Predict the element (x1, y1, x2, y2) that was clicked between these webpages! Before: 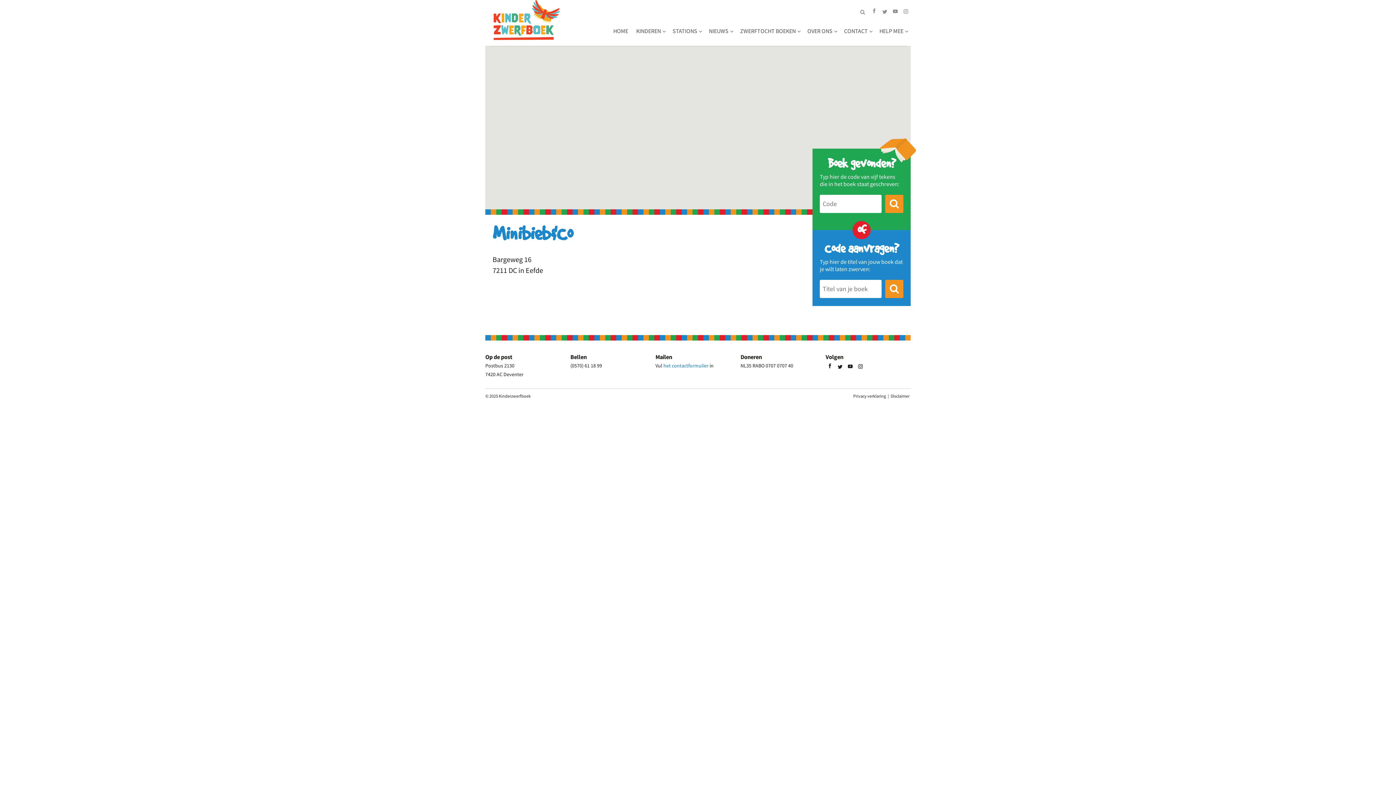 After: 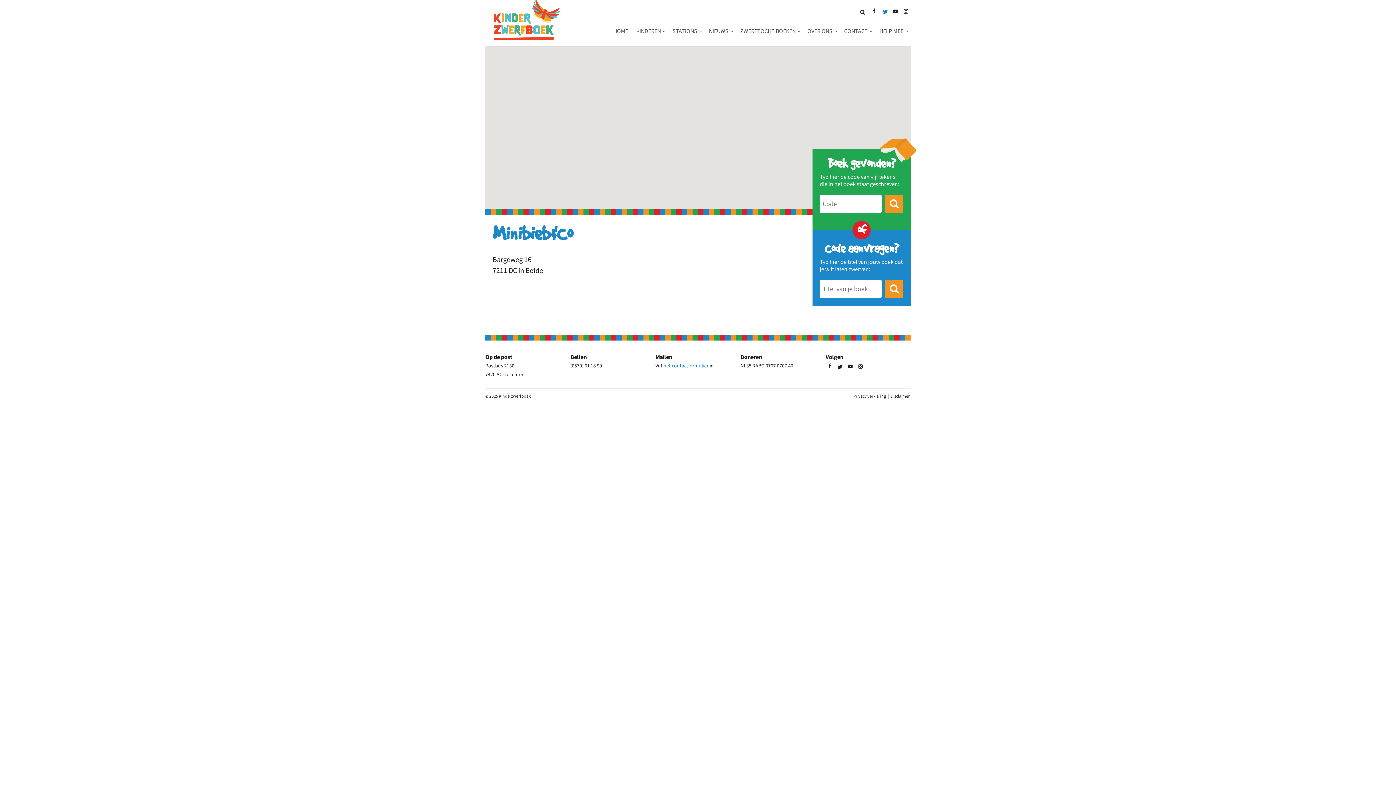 Action: bbox: (880, 6, 889, 15)